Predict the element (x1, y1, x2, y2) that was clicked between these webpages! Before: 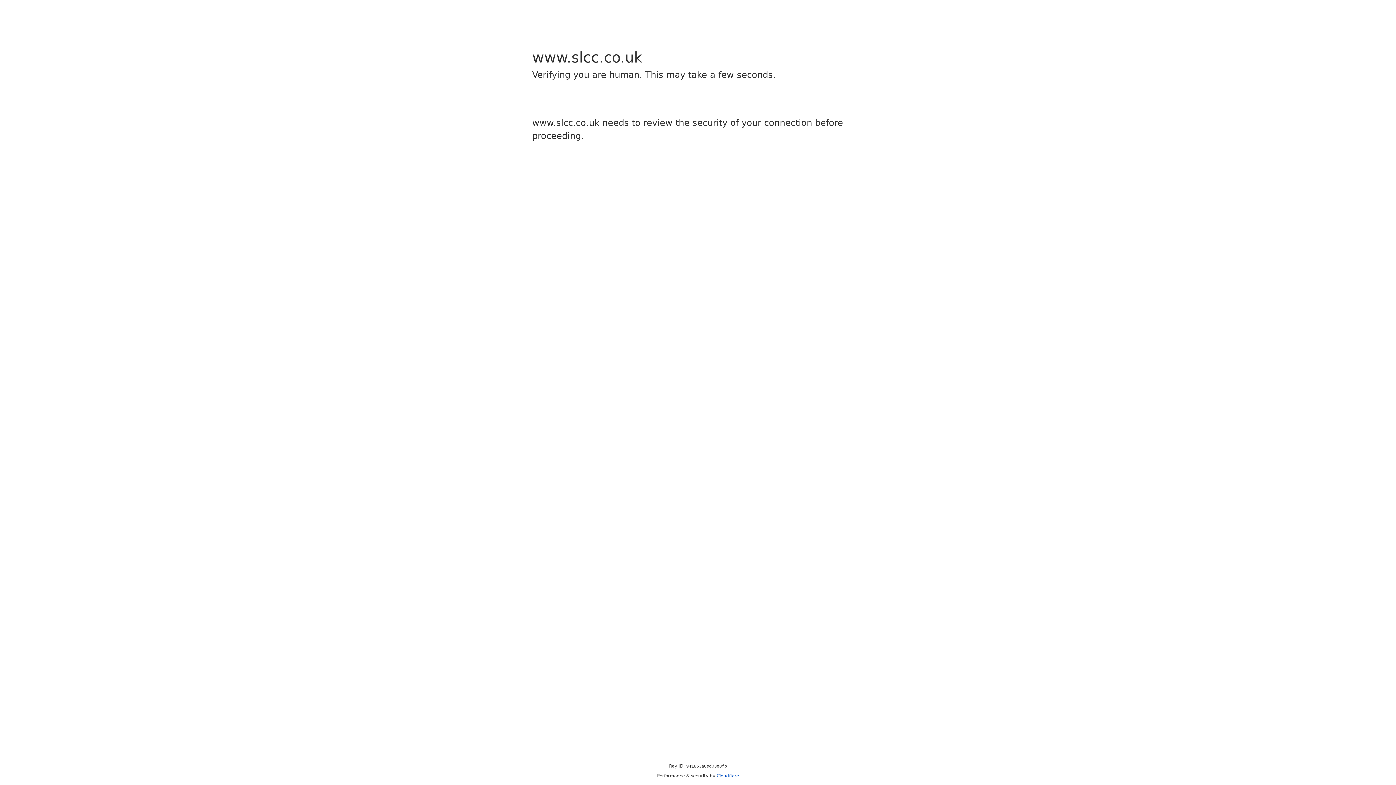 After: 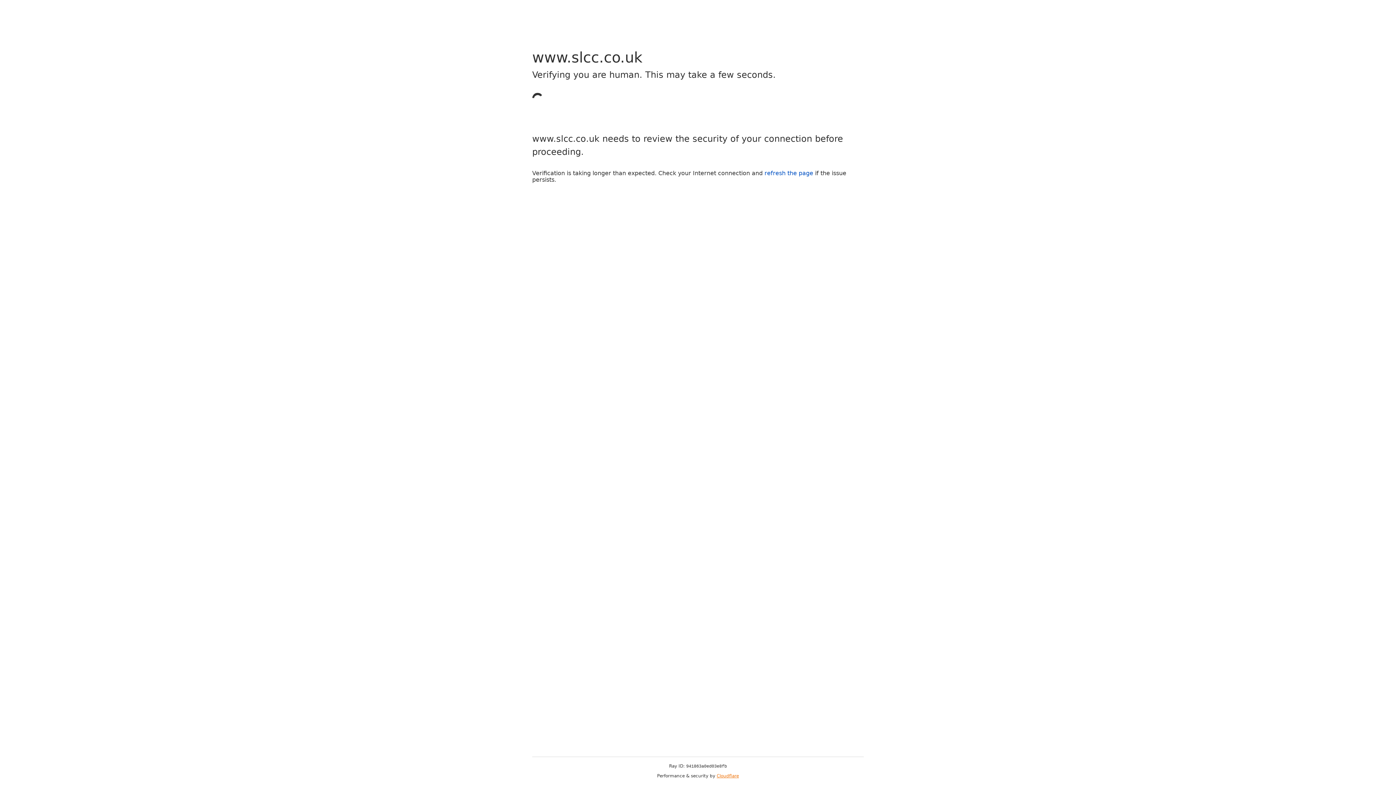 Action: bbox: (716, 773, 739, 778) label: Cloudflare